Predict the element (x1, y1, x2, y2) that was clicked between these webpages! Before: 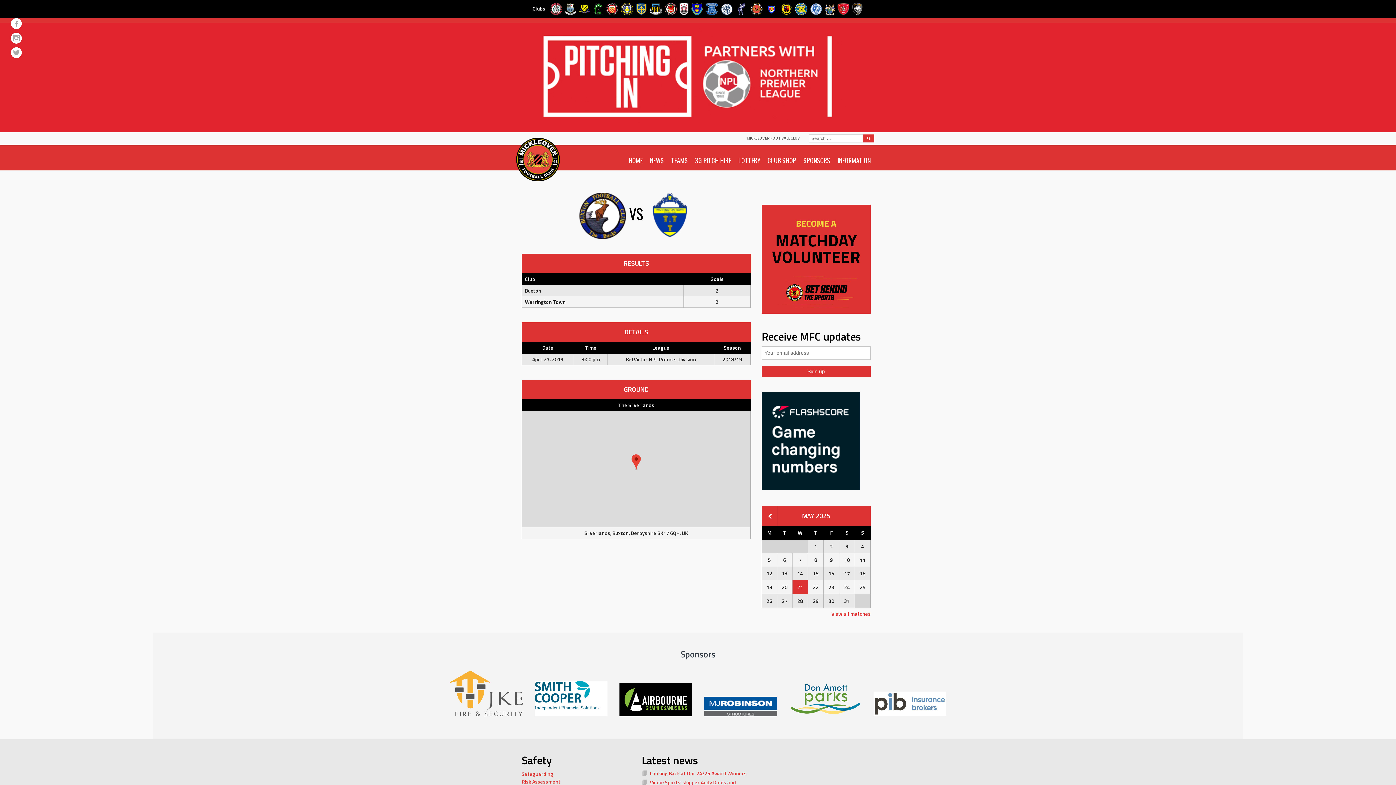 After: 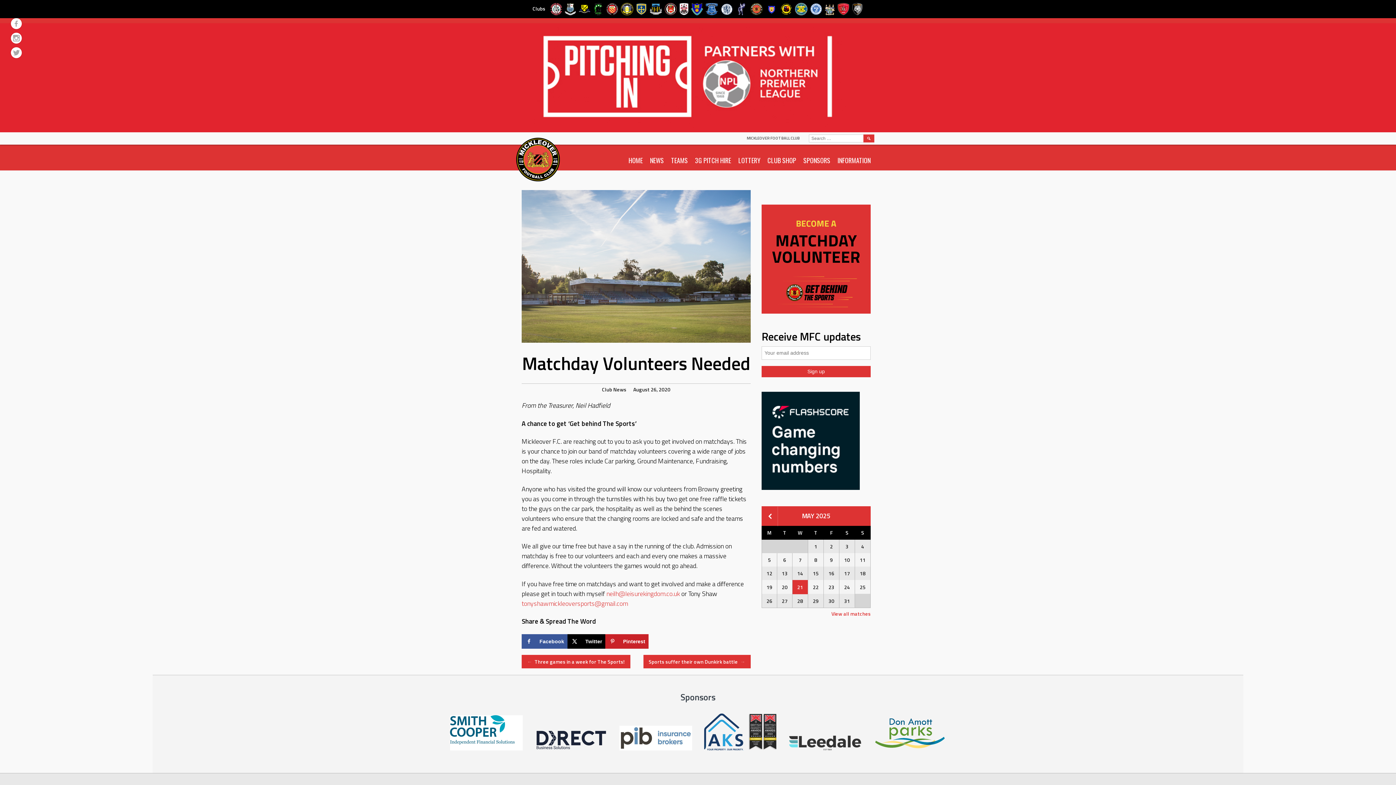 Action: bbox: (761, 308, 870, 315)